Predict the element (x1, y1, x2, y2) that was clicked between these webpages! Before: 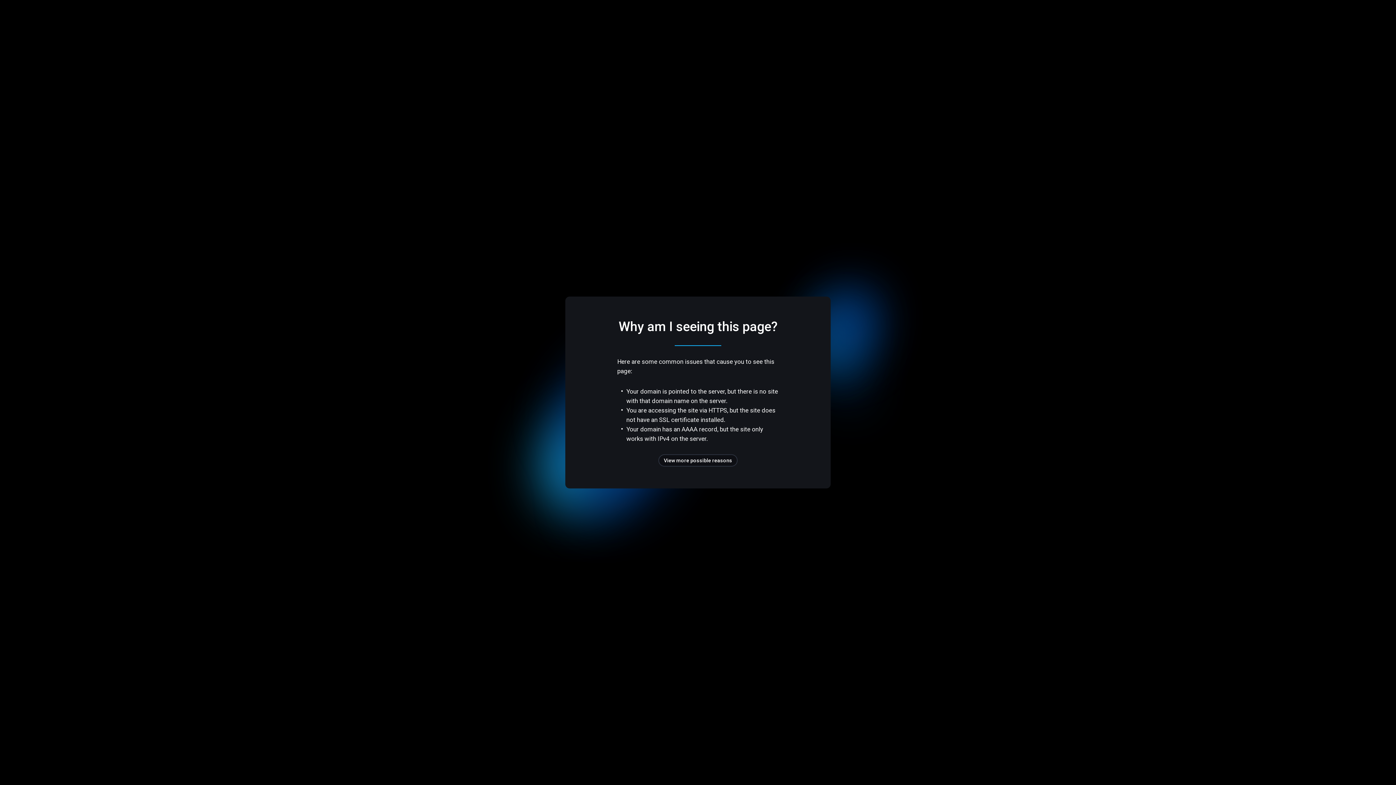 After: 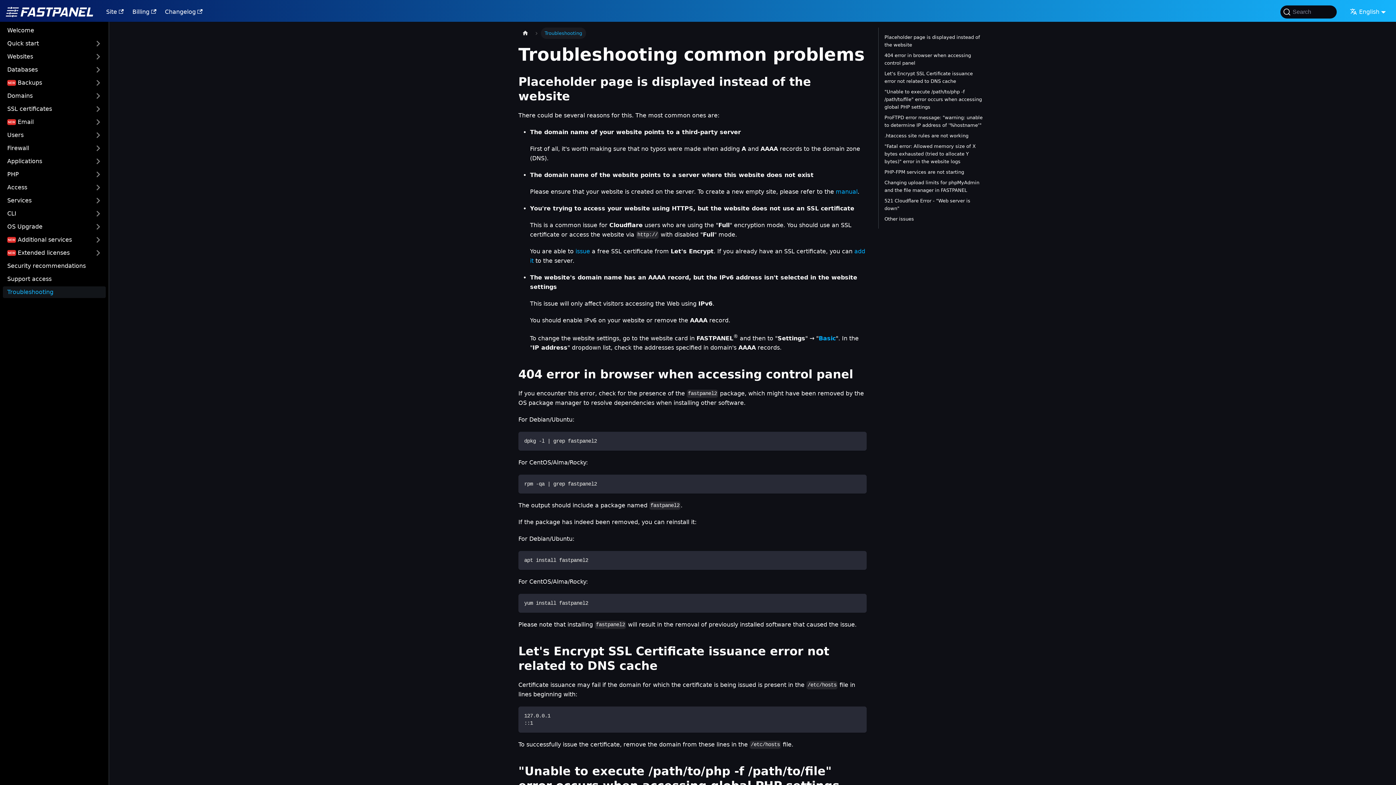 Action: label: View more possible reasons bbox: (658, 454, 737, 466)